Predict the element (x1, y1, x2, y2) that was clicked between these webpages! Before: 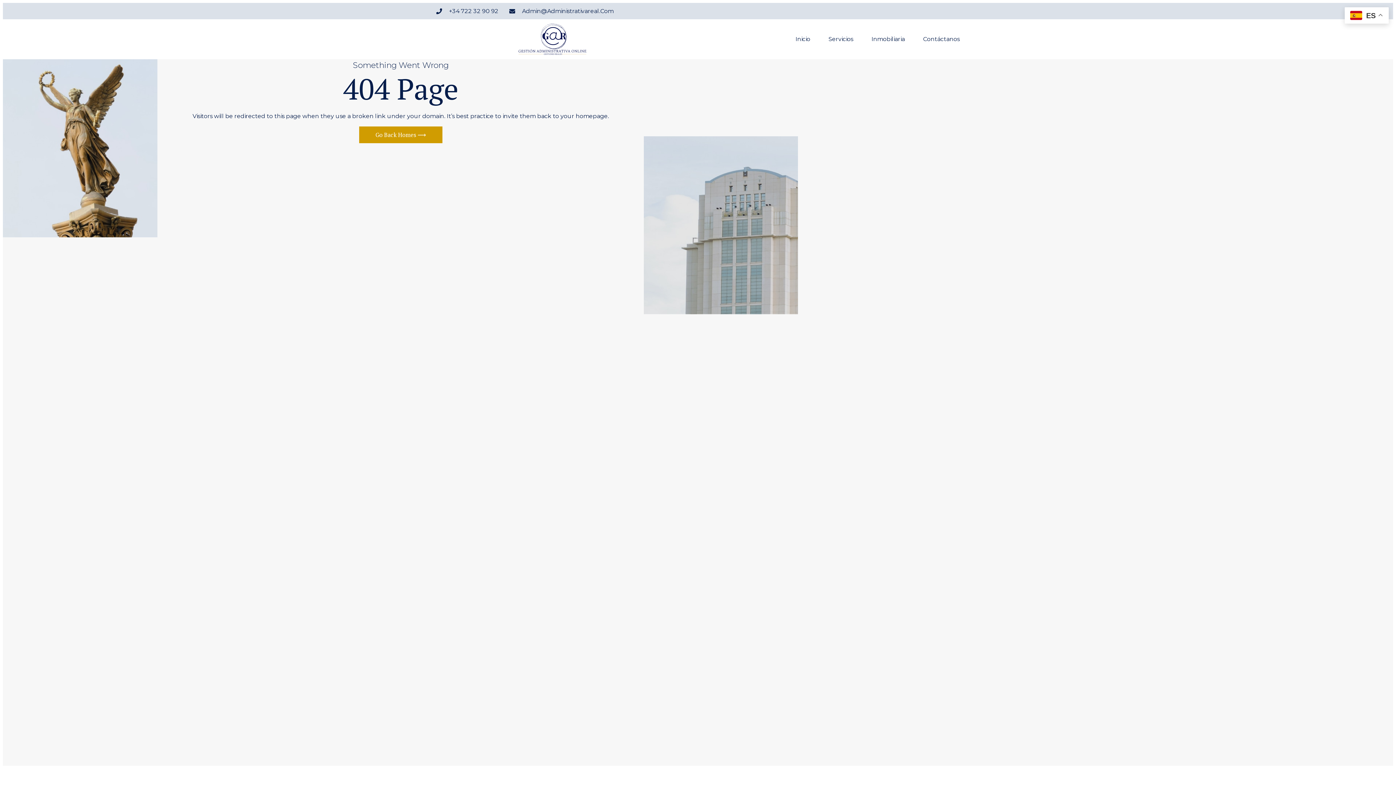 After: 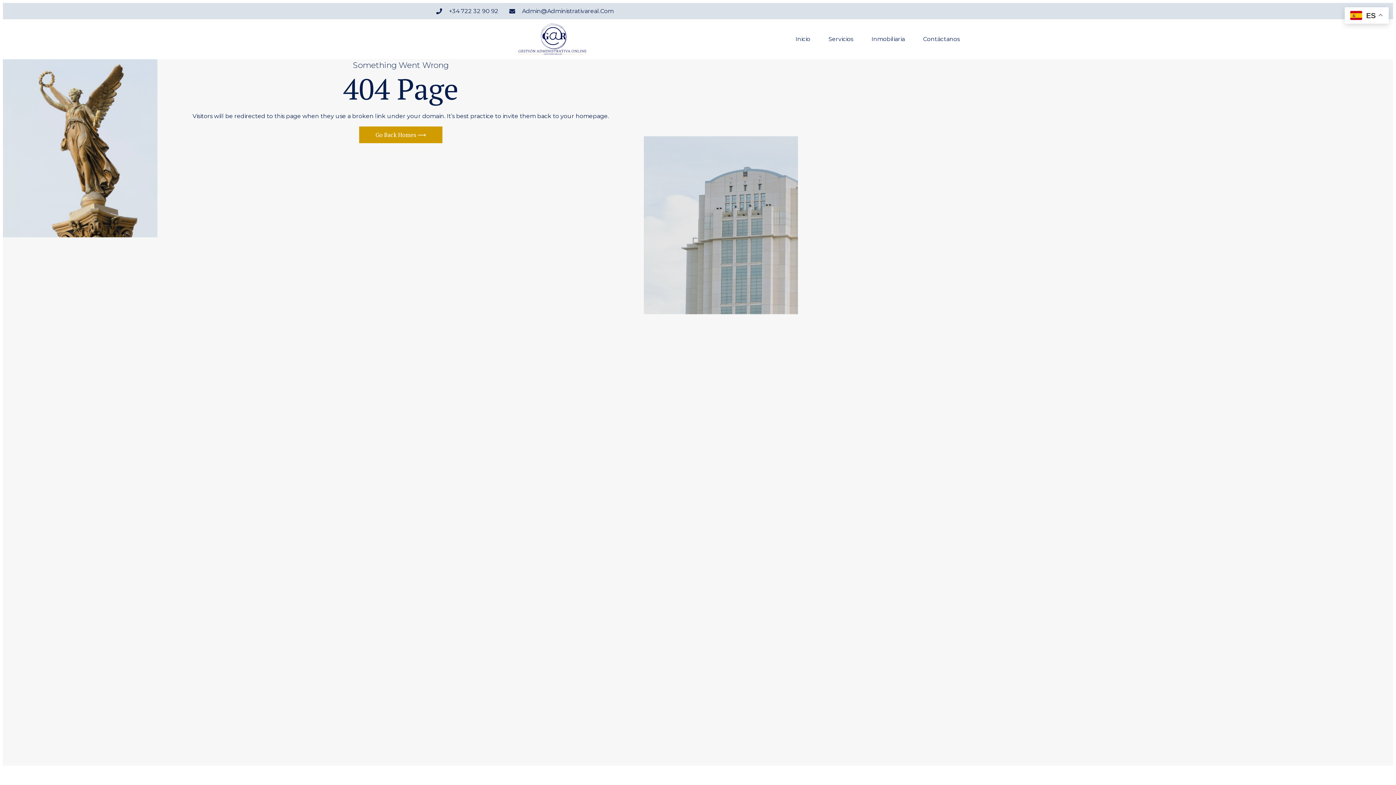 Action: label: Admin@Administrativareal.Com bbox: (509, 8, 613, 14)